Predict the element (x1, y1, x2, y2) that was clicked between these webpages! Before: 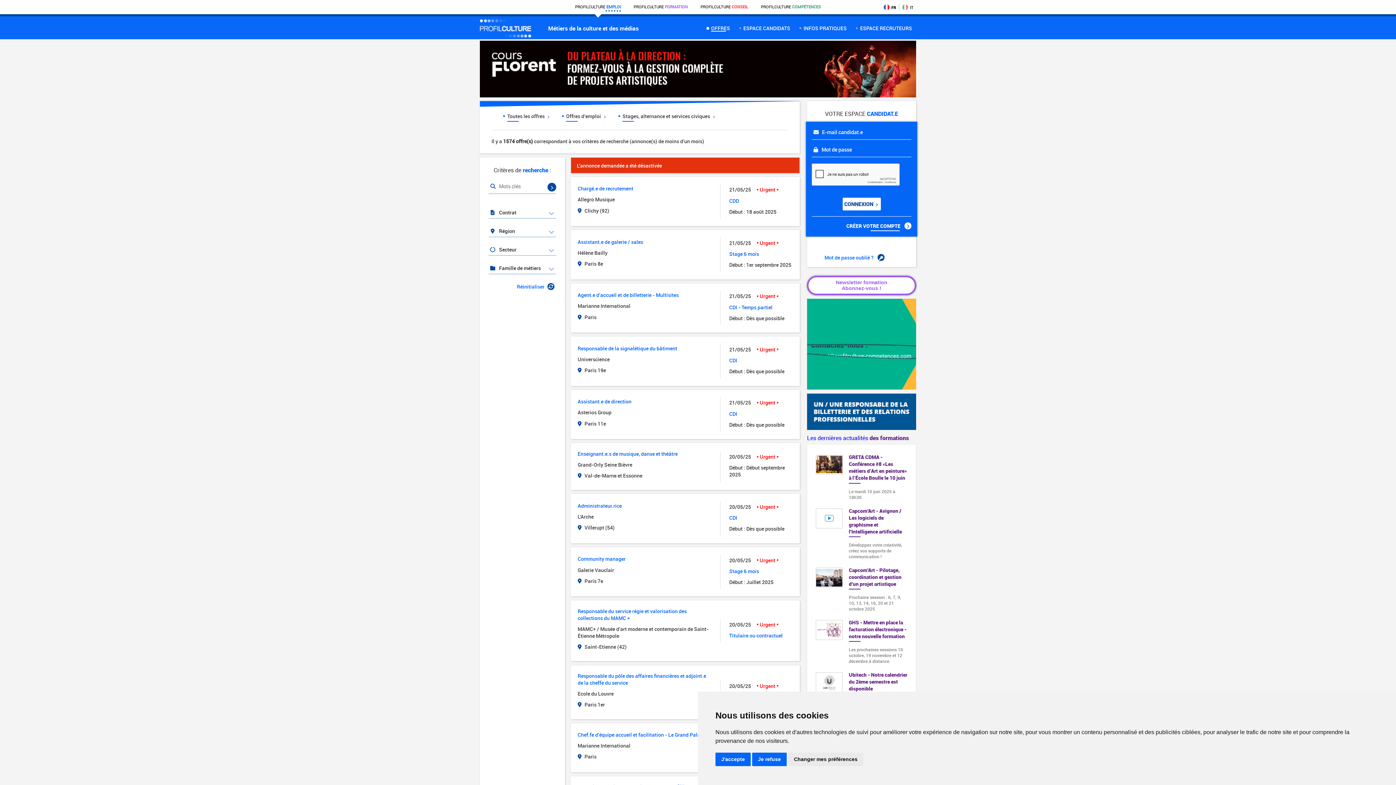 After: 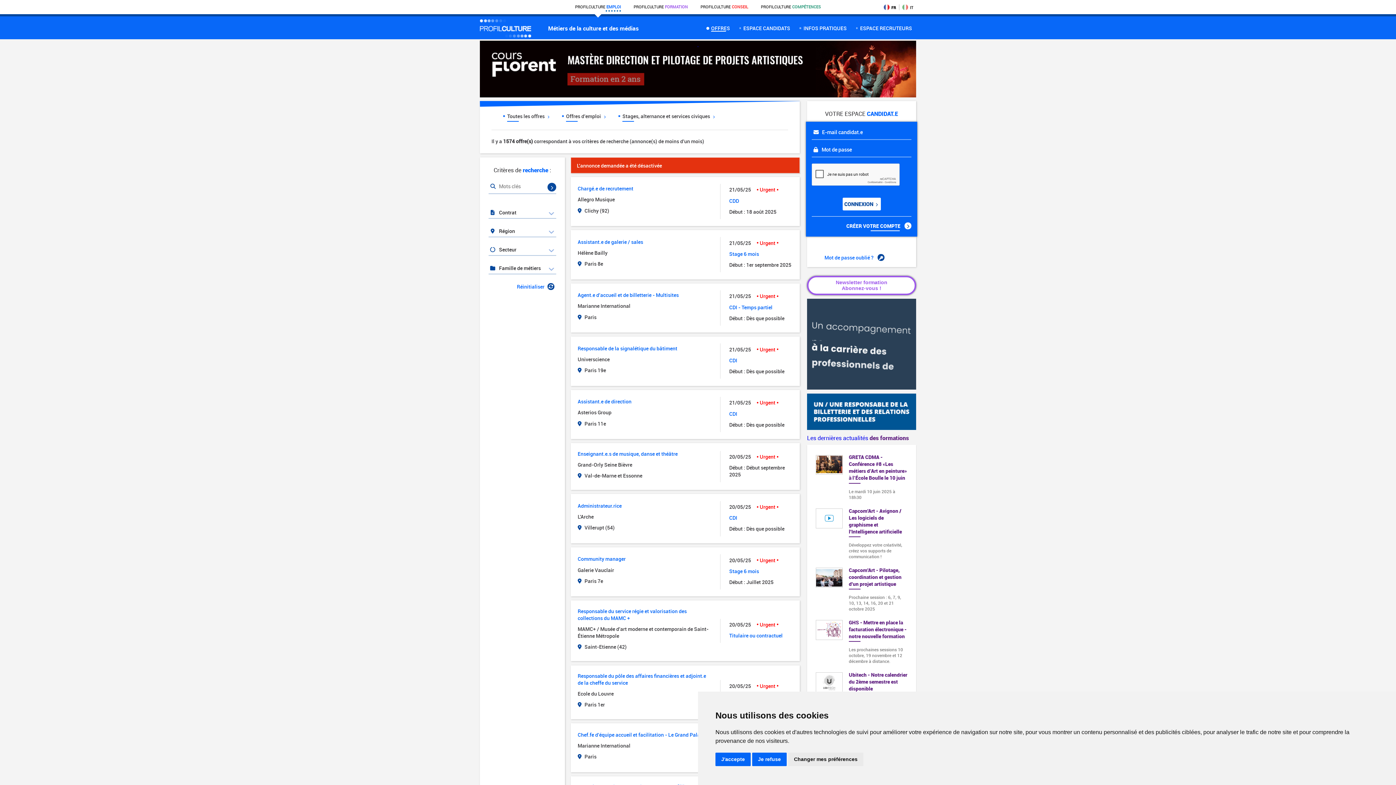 Action: label: FR bbox: (881, 4, 899, 10)